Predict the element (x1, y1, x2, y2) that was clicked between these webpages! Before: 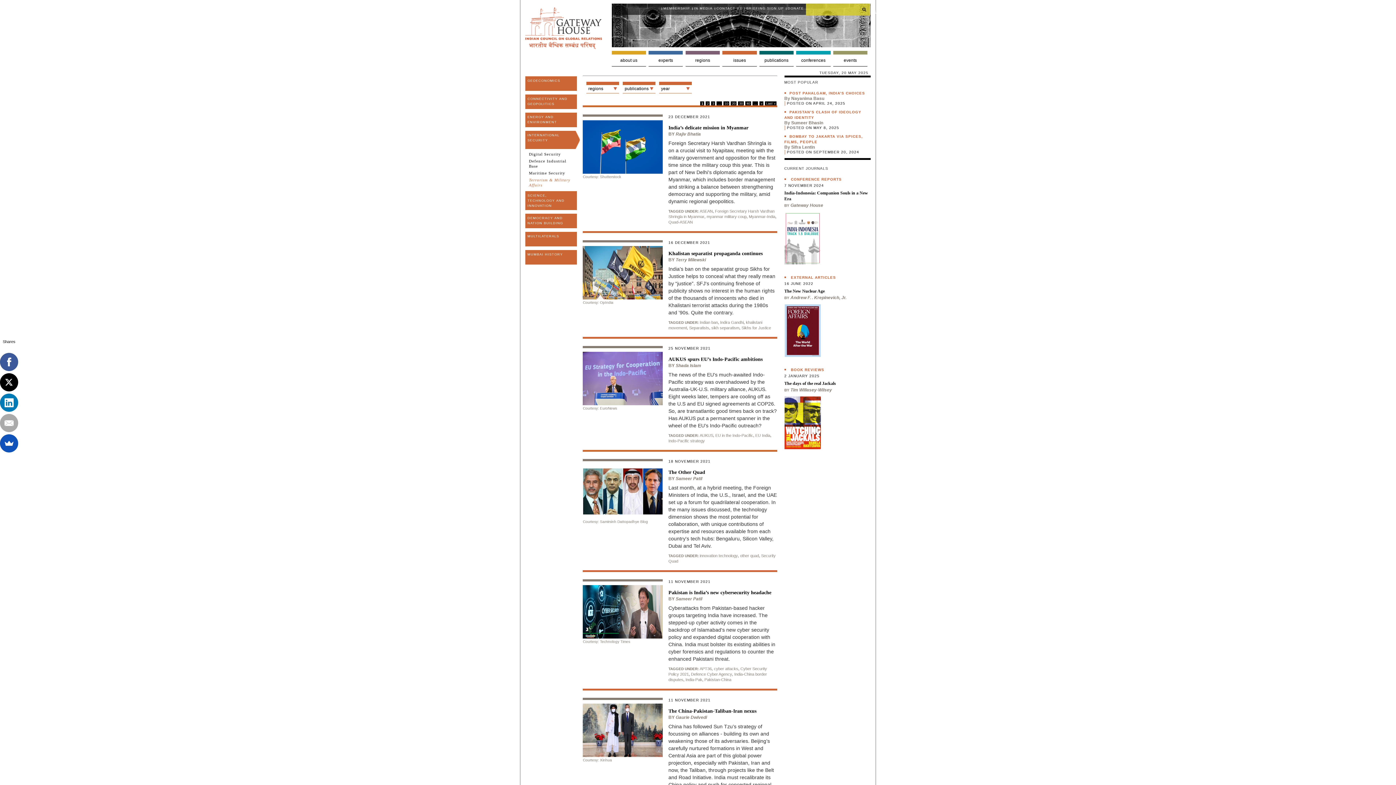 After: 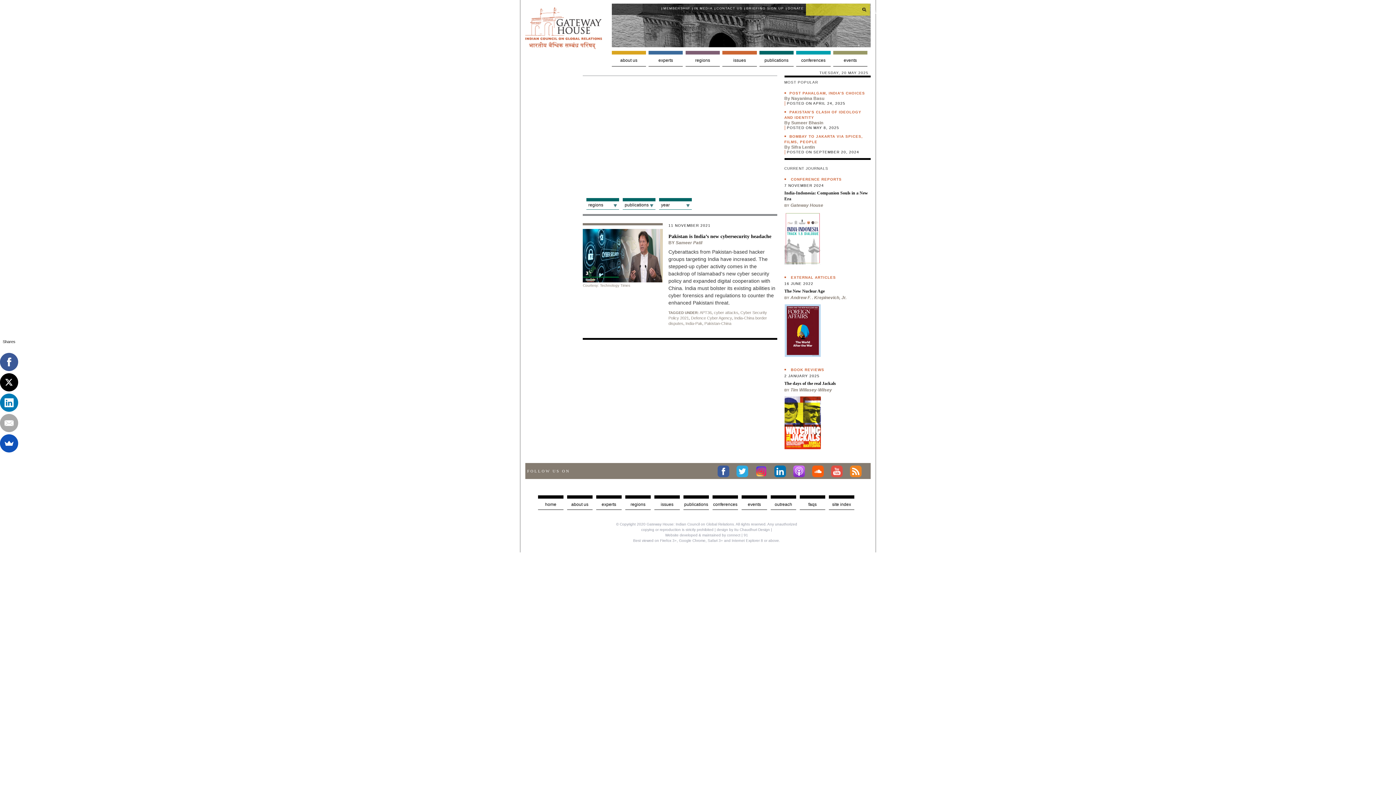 Action: label: APT36 bbox: (699, 666, 711, 671)